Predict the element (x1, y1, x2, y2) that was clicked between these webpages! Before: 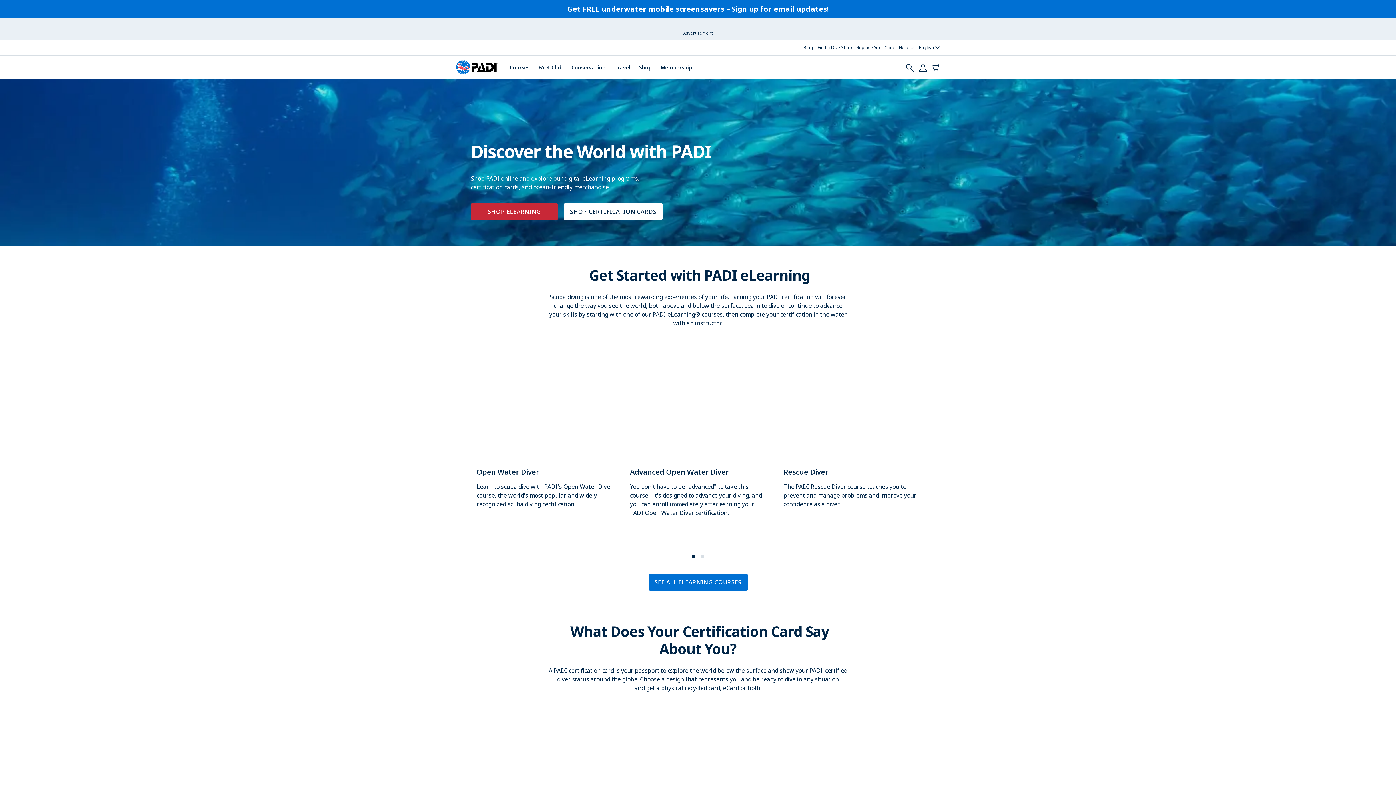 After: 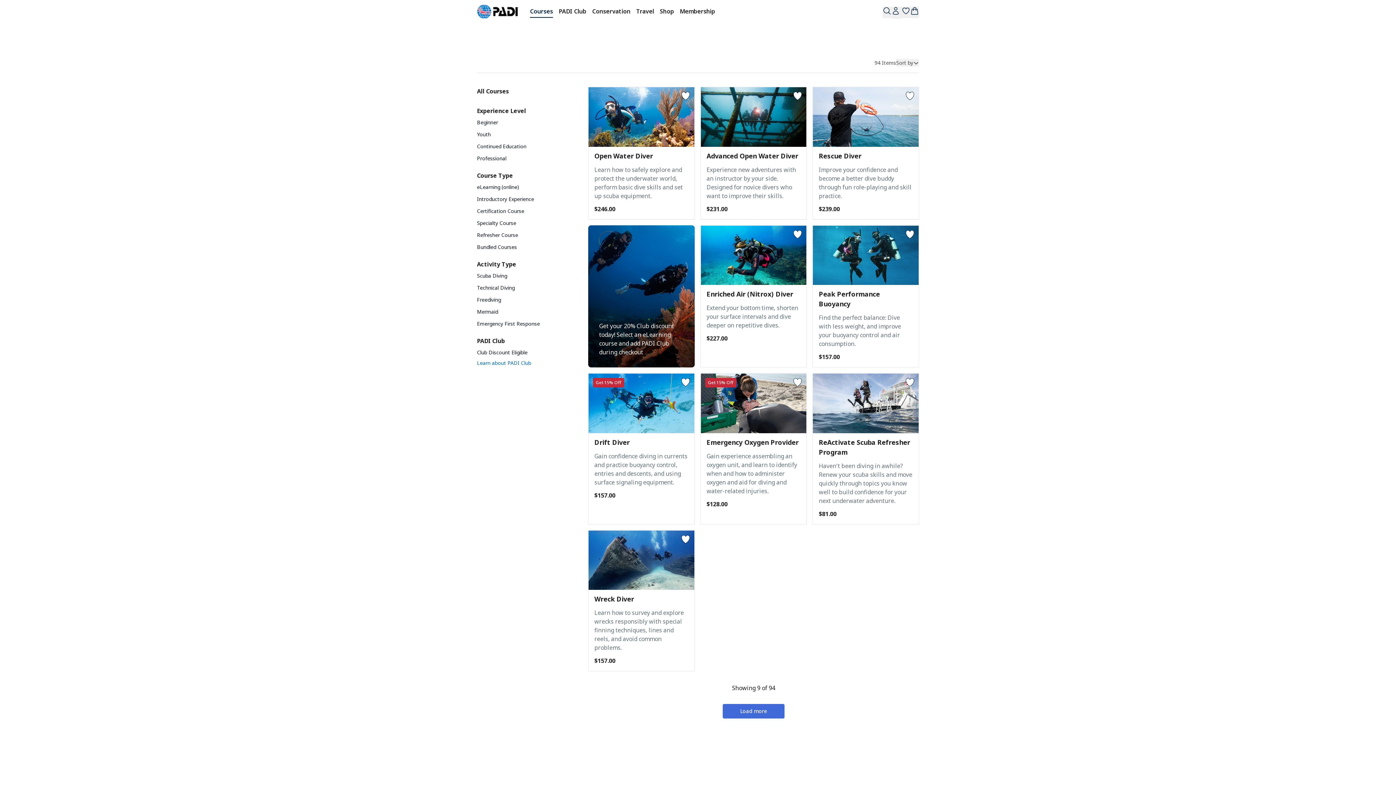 Action: bbox: (648, 320, 747, 337) label: SEE ALL ELEARNING COURSES - 